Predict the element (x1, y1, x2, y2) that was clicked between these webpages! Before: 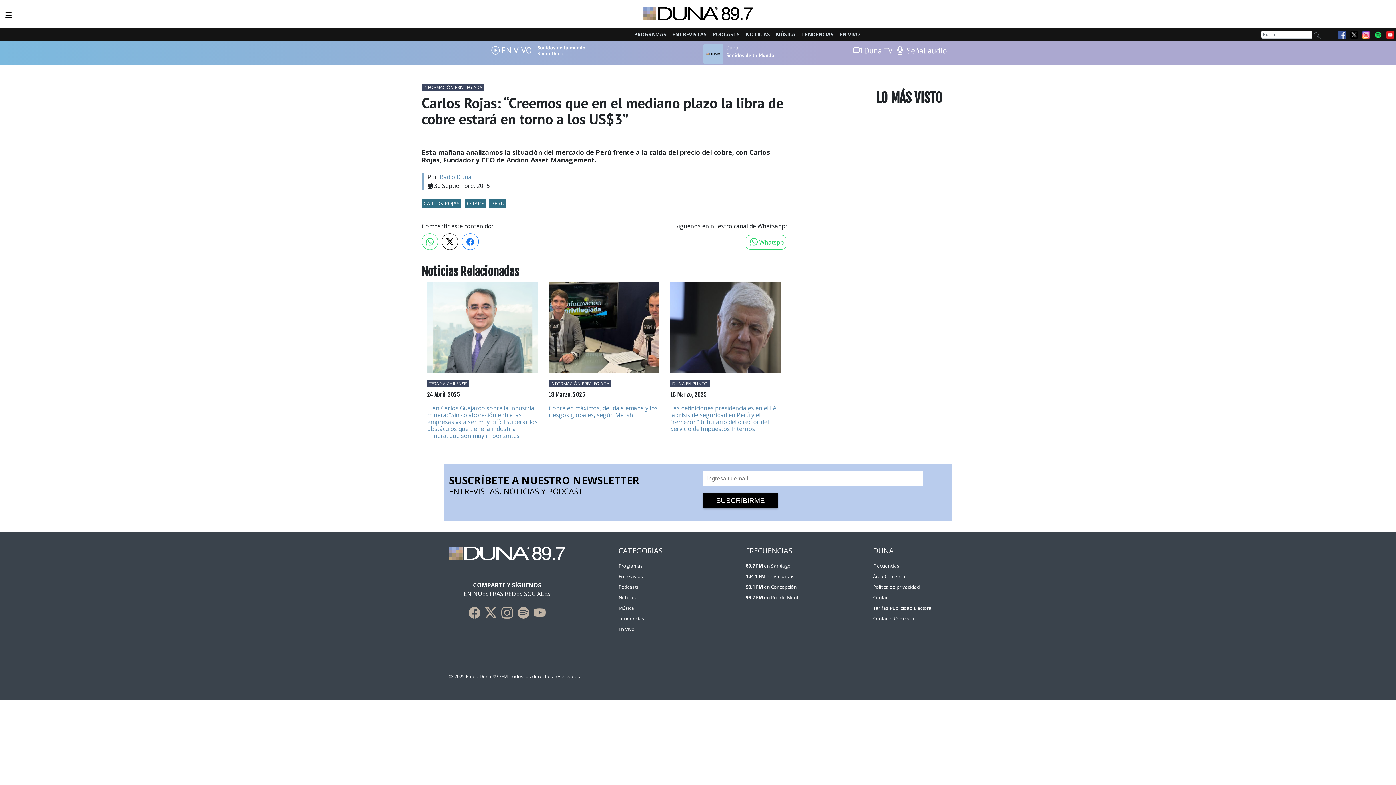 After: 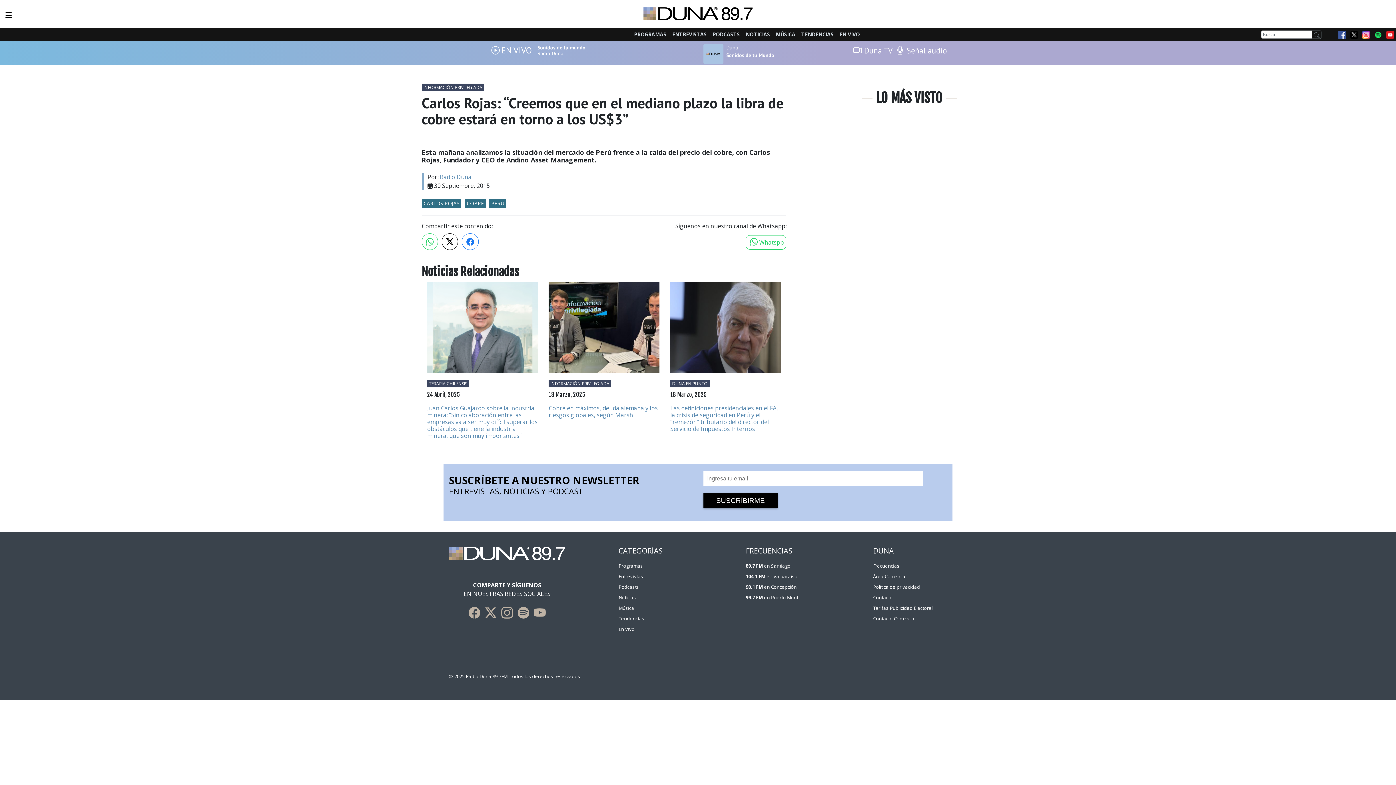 Action: bbox: (1338, 30, 1346, 38)